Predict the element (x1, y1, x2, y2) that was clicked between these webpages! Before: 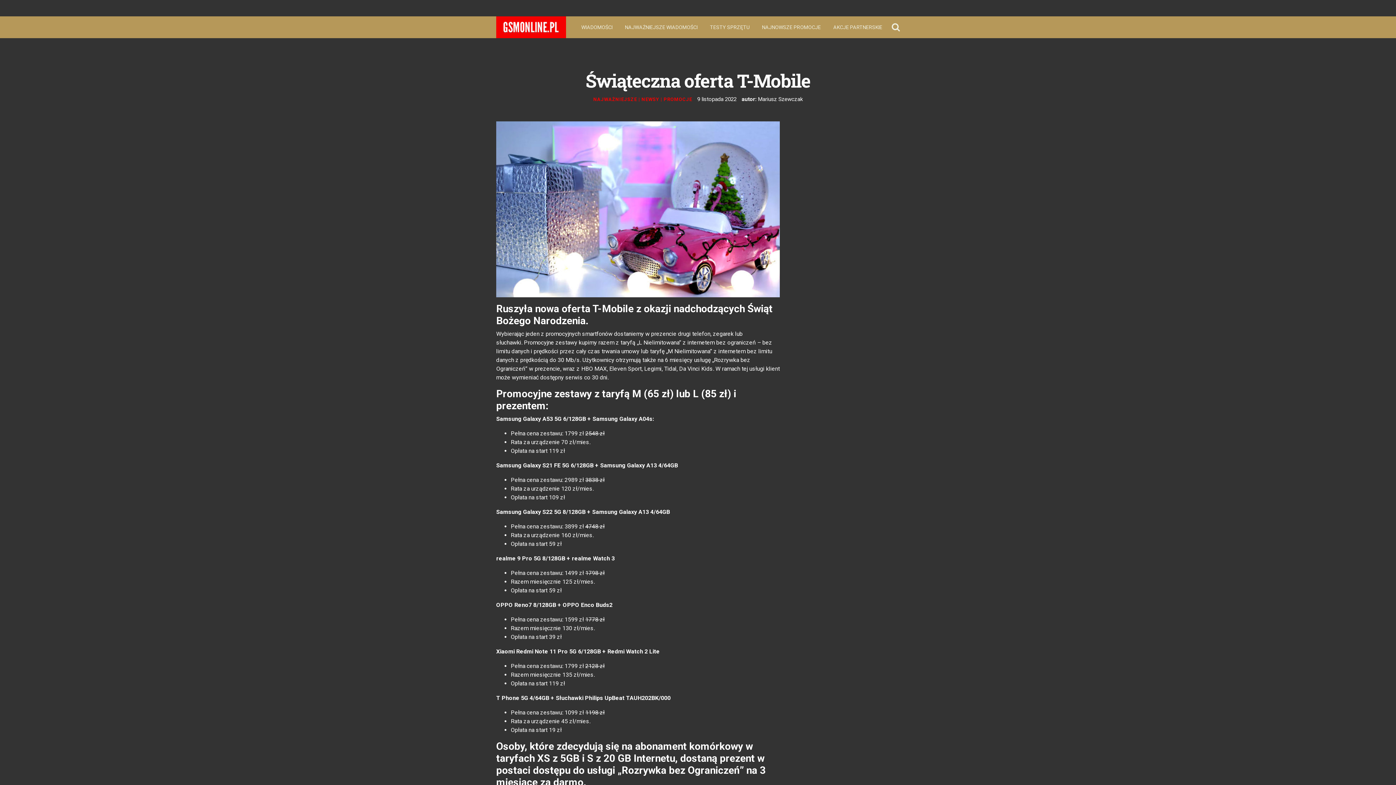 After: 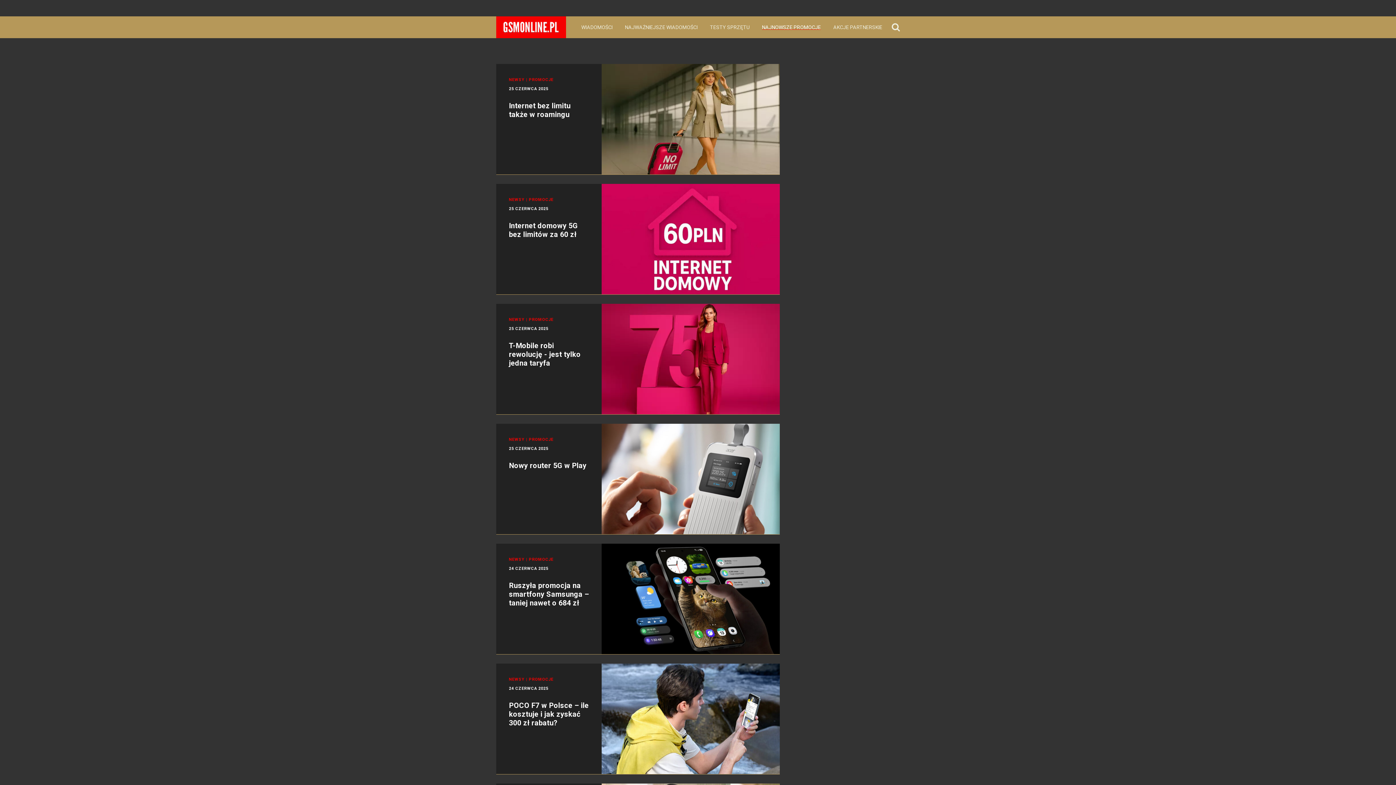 Action: bbox: (663, 96, 692, 102) label: PROMOCJE